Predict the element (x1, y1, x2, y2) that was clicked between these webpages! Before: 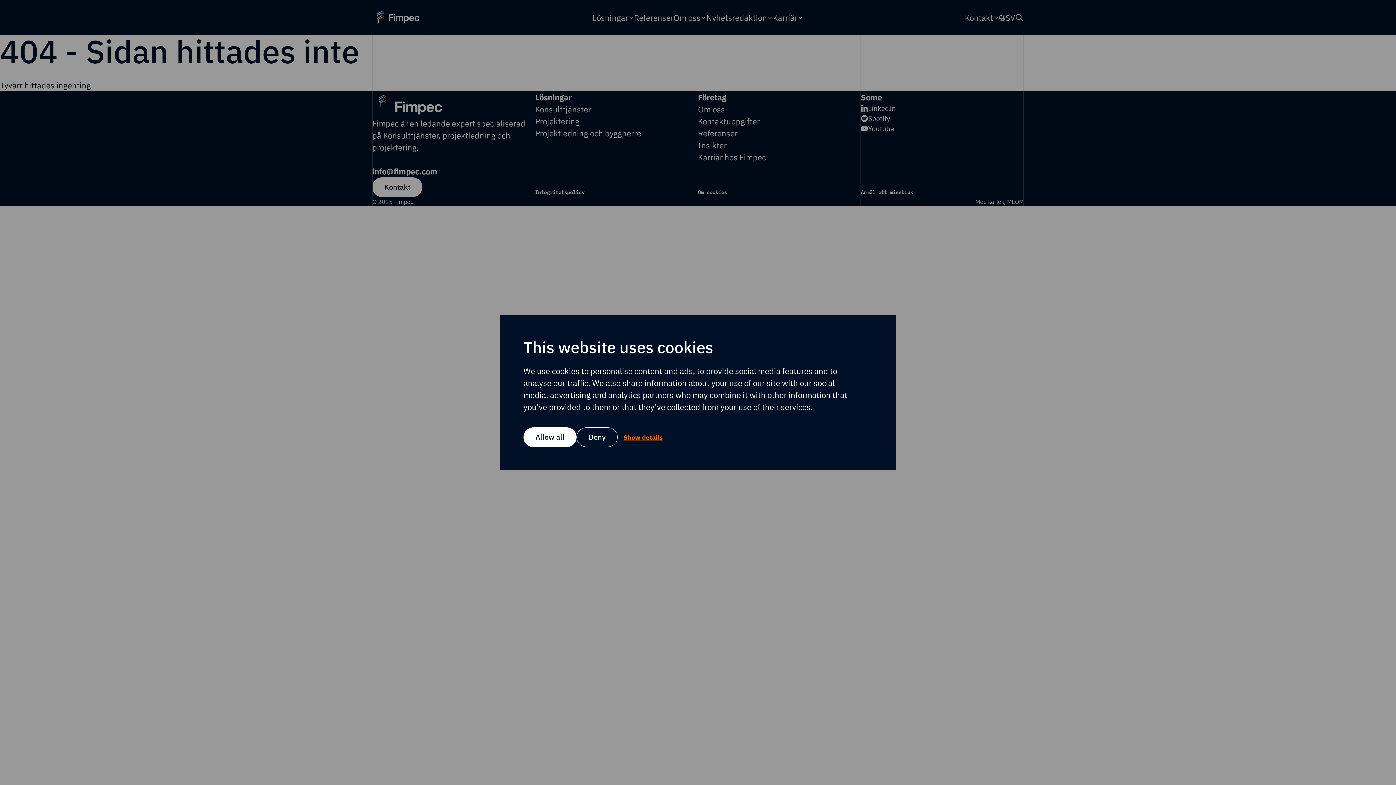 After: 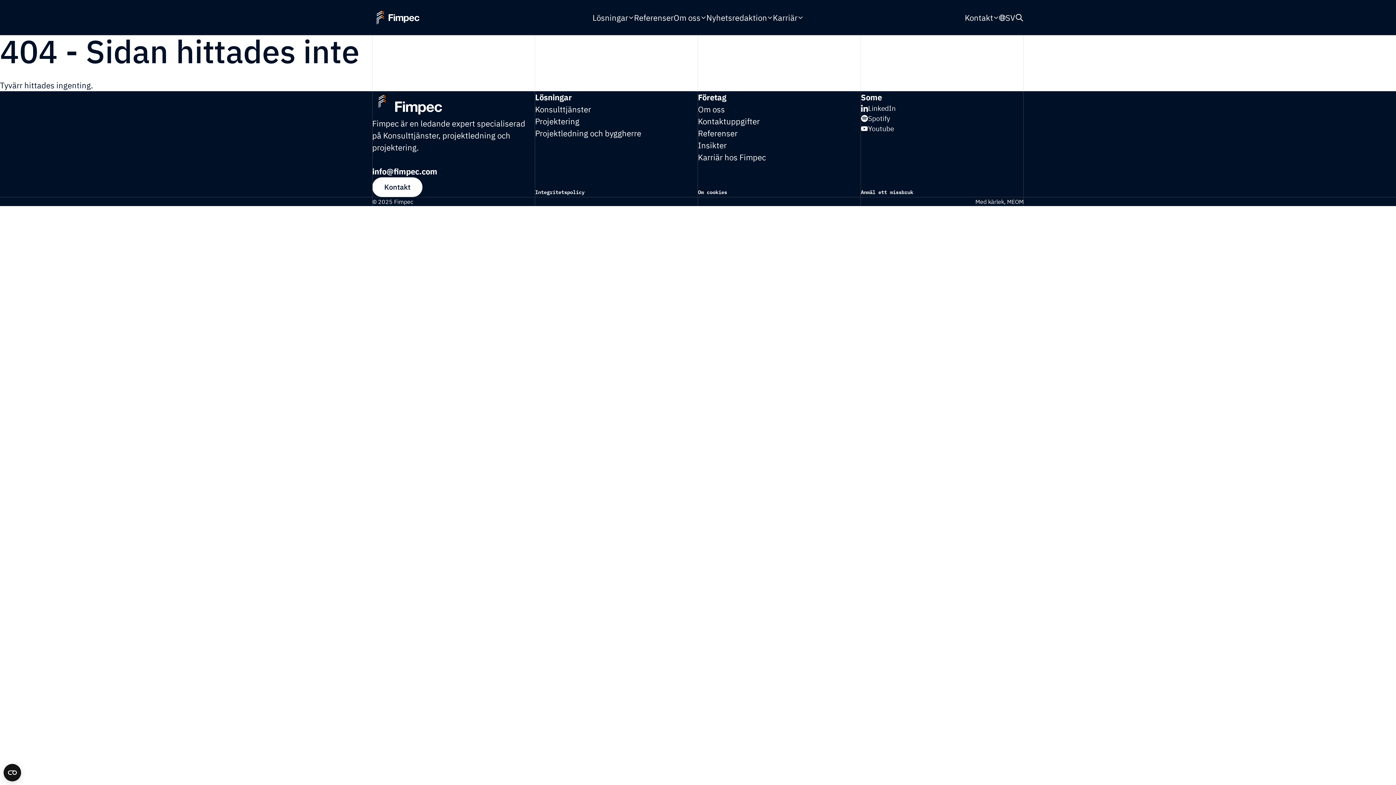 Action: bbox: (523, 427, 576, 447) label: Allow all